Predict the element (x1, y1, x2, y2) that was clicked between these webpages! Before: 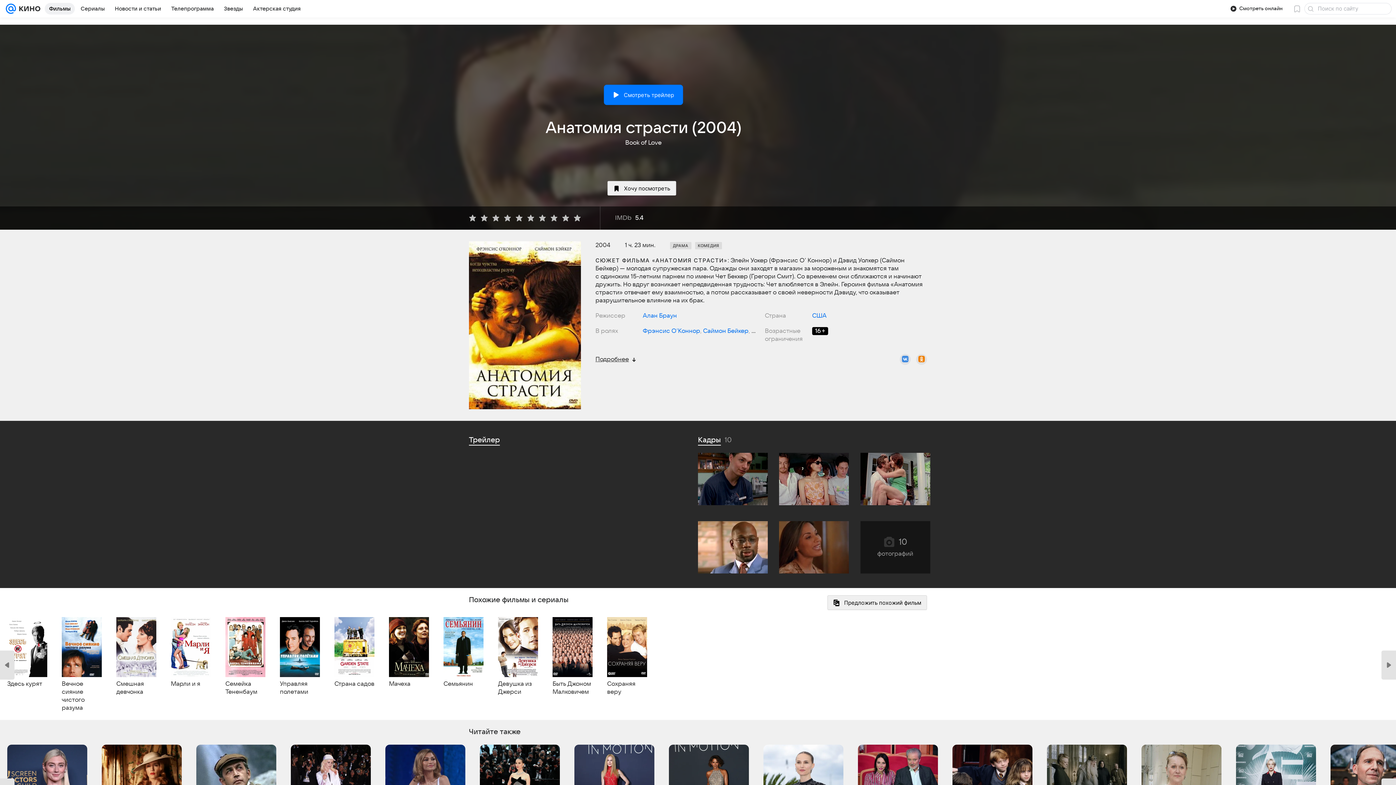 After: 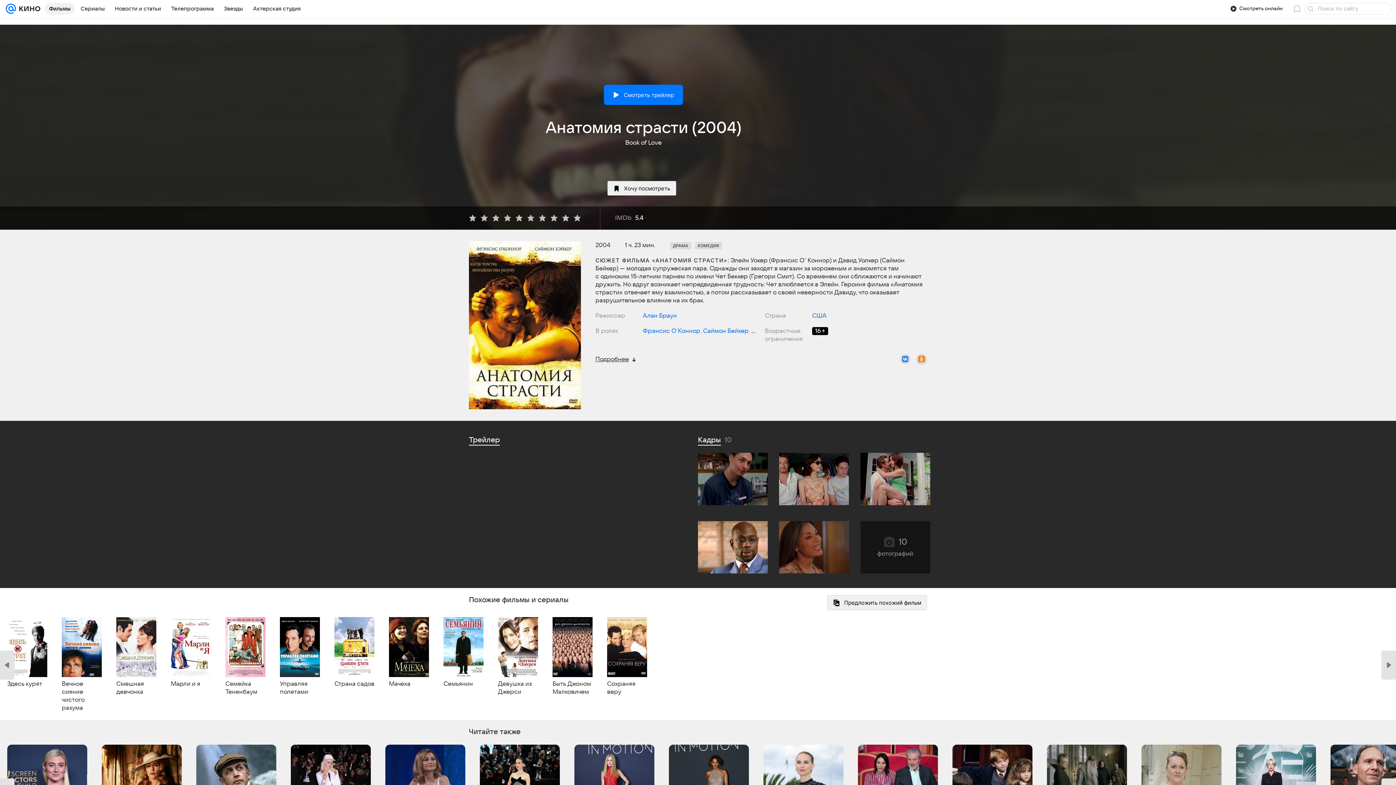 Action: bbox: (916, 354, 927, 365) label: Поделиться в OK